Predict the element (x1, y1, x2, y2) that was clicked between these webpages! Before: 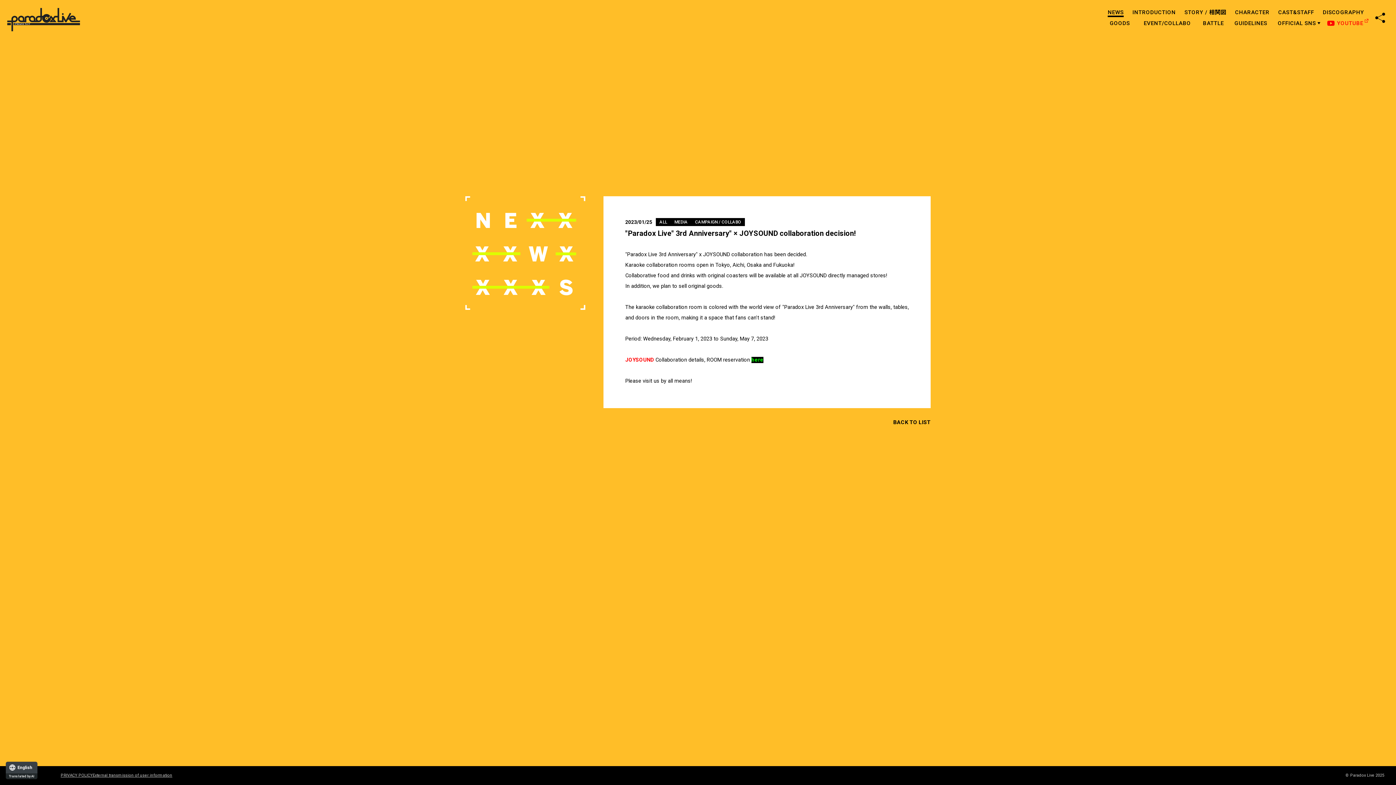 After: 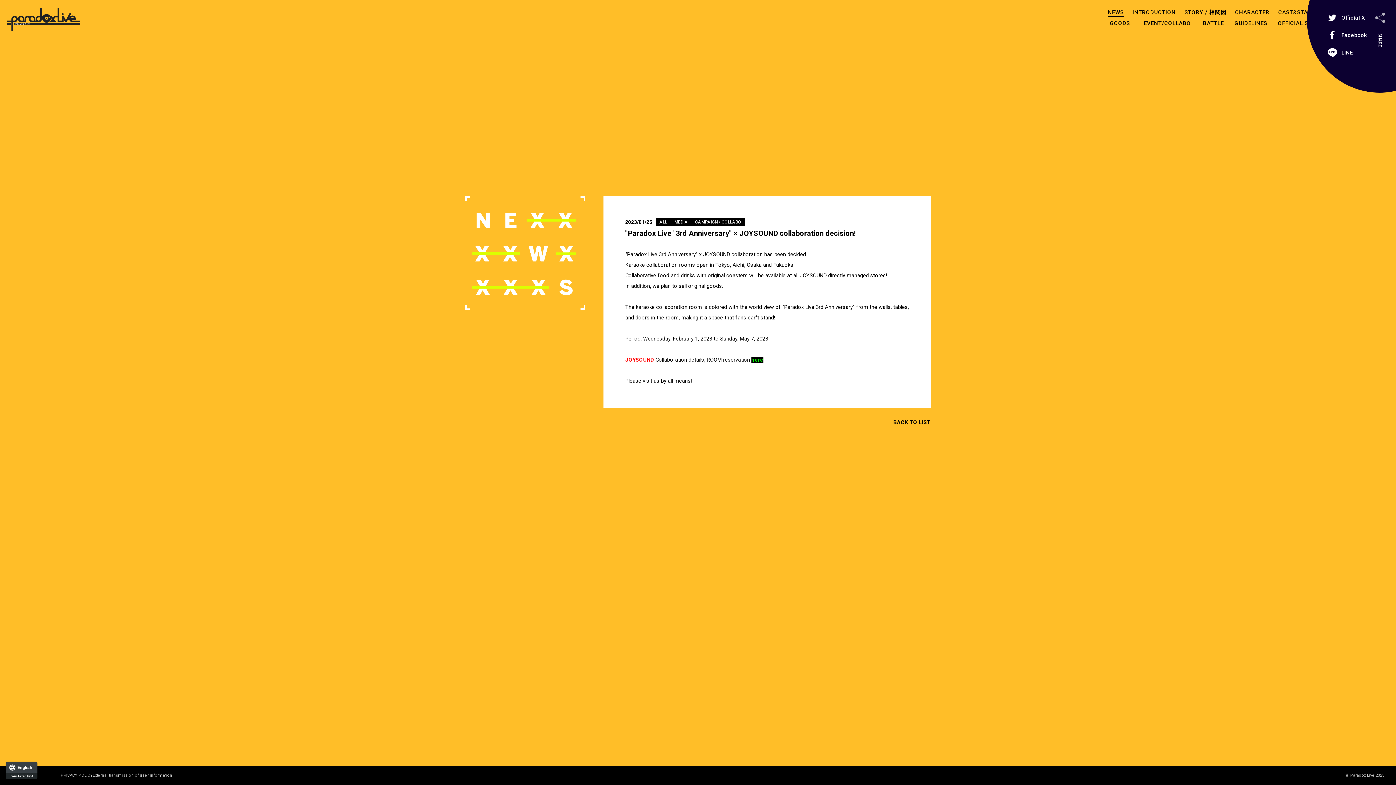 Action: bbox: (1375, 12, 1385, 22) label: SHARE